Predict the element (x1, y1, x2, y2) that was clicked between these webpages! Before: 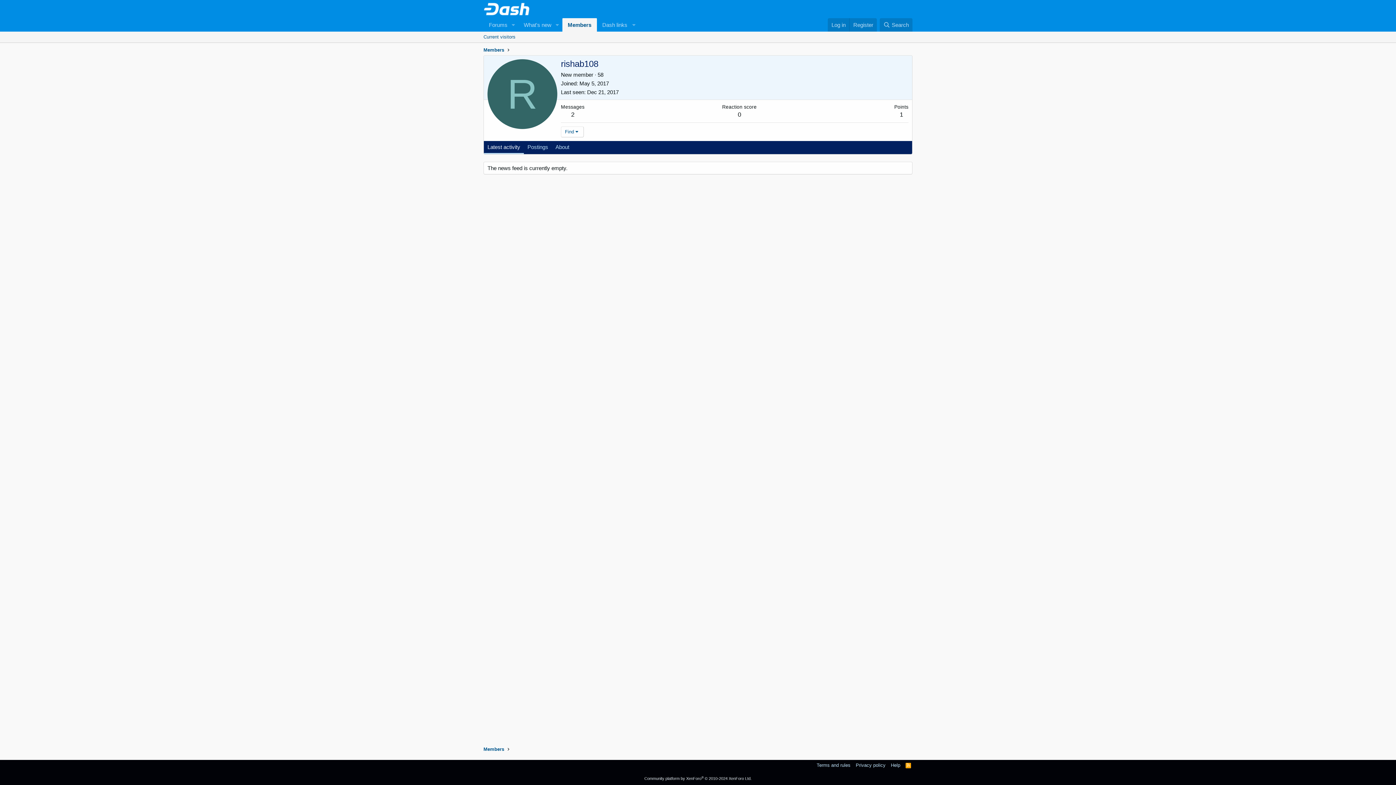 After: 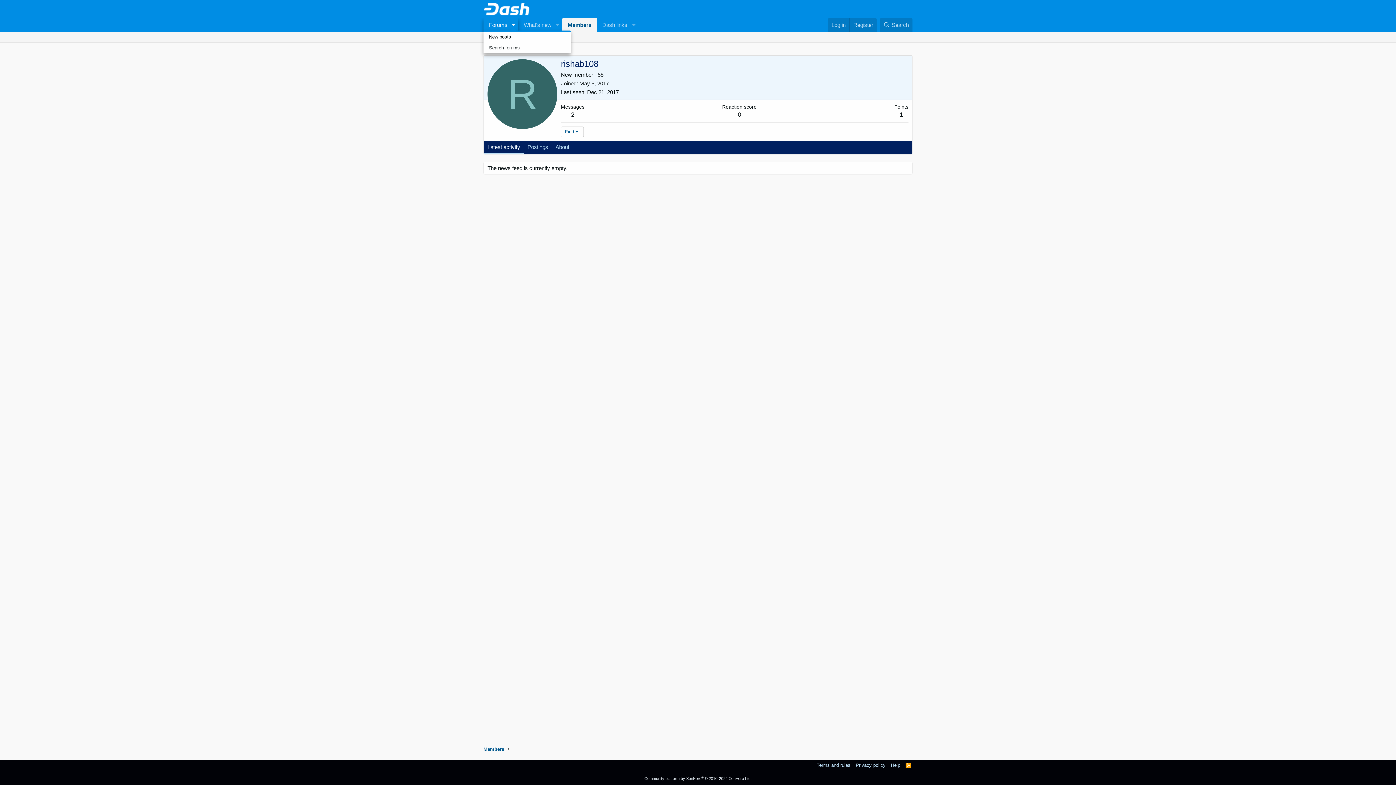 Action: label: Toggle expanded bbox: (508, 18, 518, 31)